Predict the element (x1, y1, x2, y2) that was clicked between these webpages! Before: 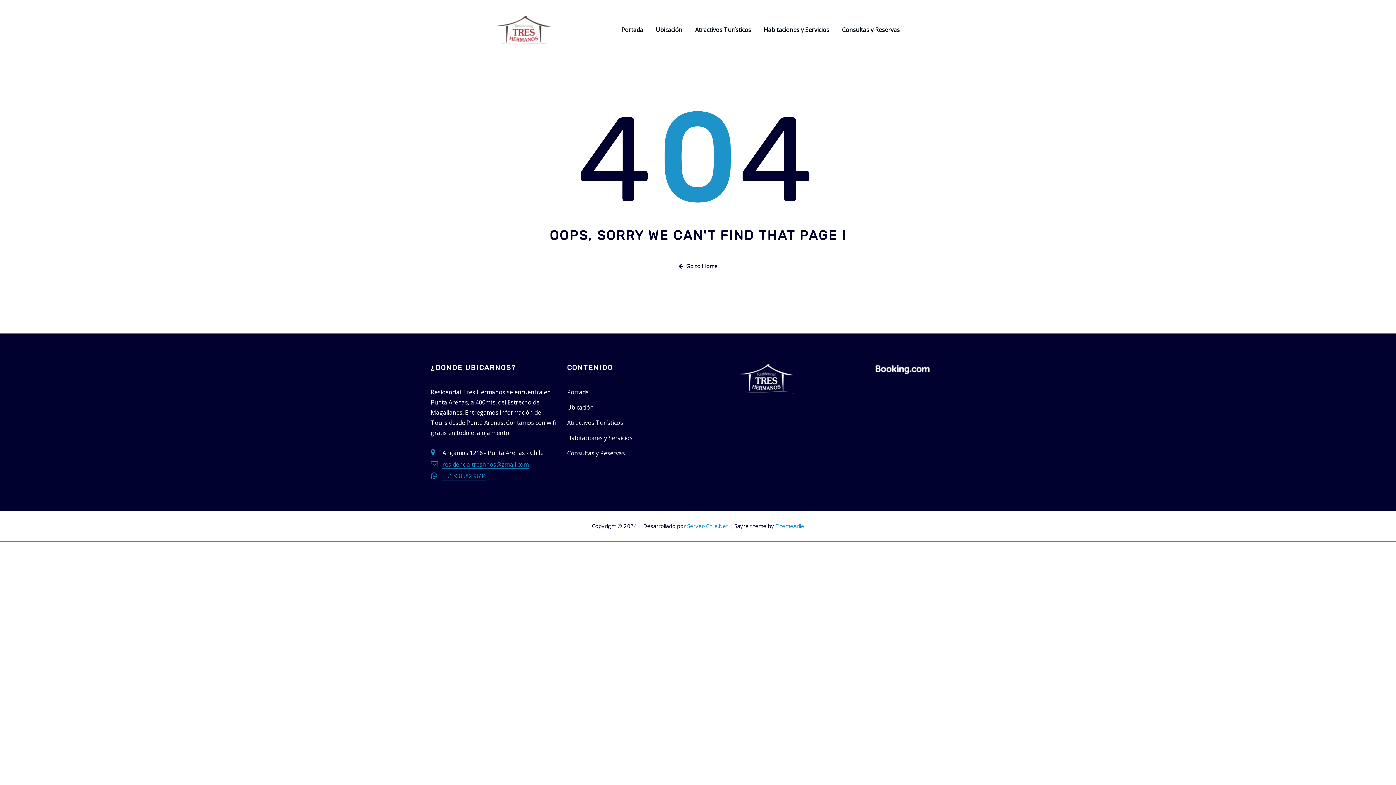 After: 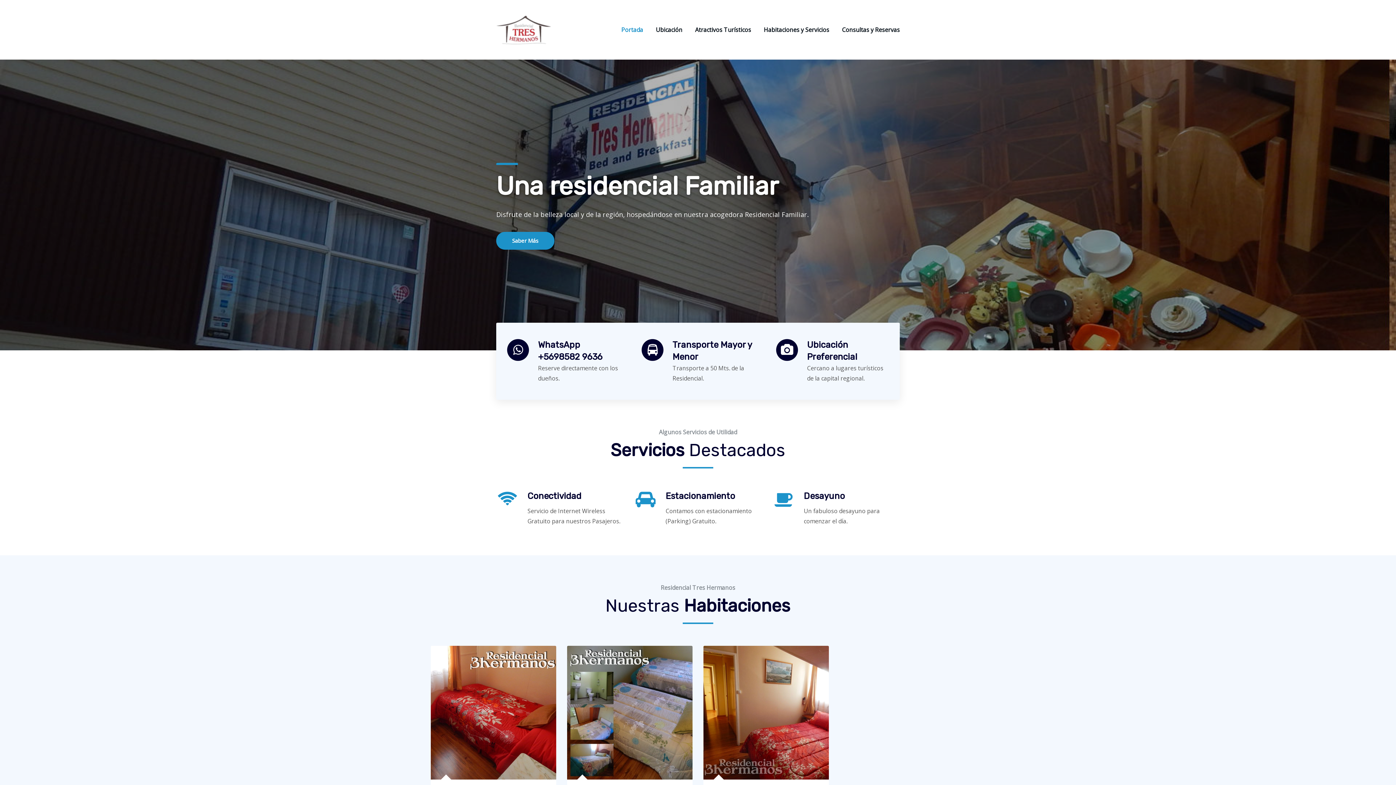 Action: bbox: (496, 0, 550, 59)